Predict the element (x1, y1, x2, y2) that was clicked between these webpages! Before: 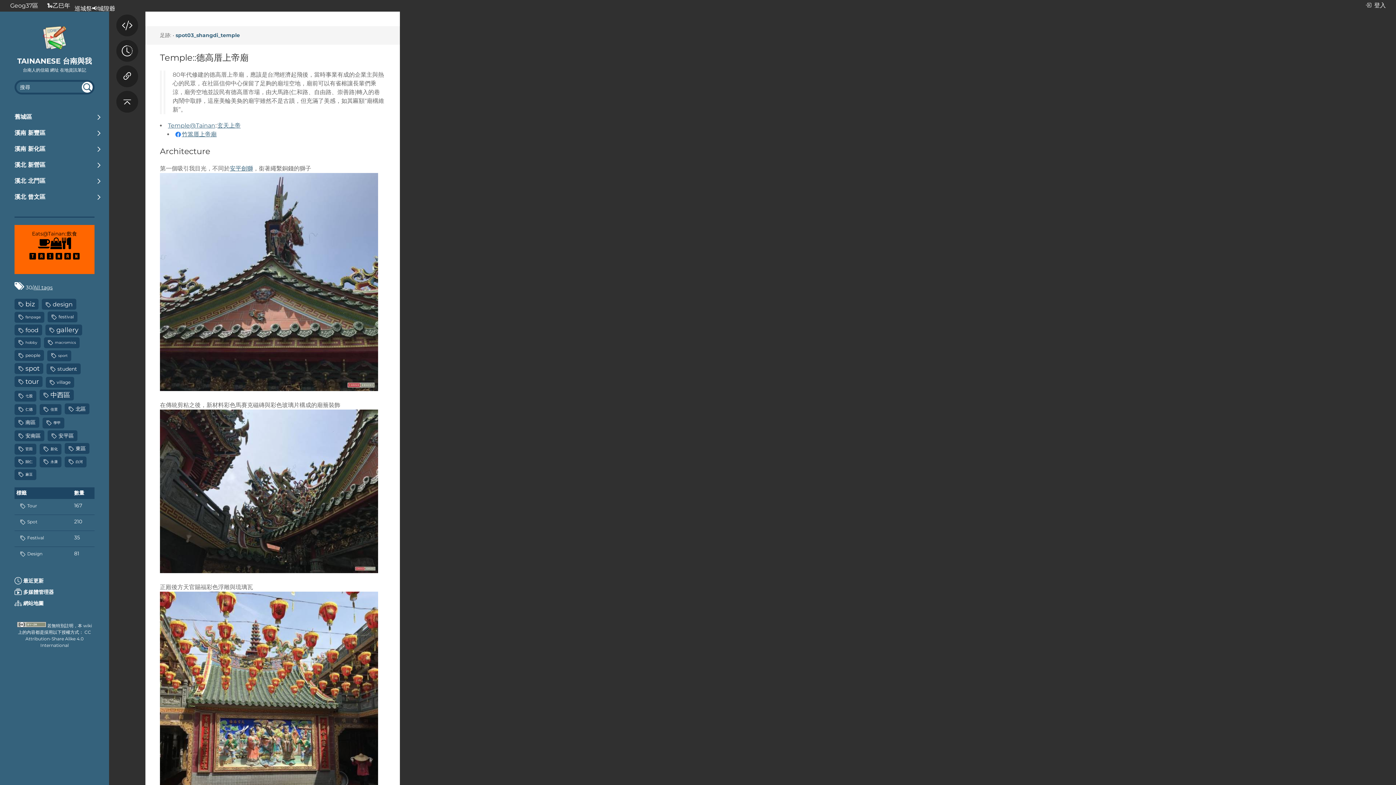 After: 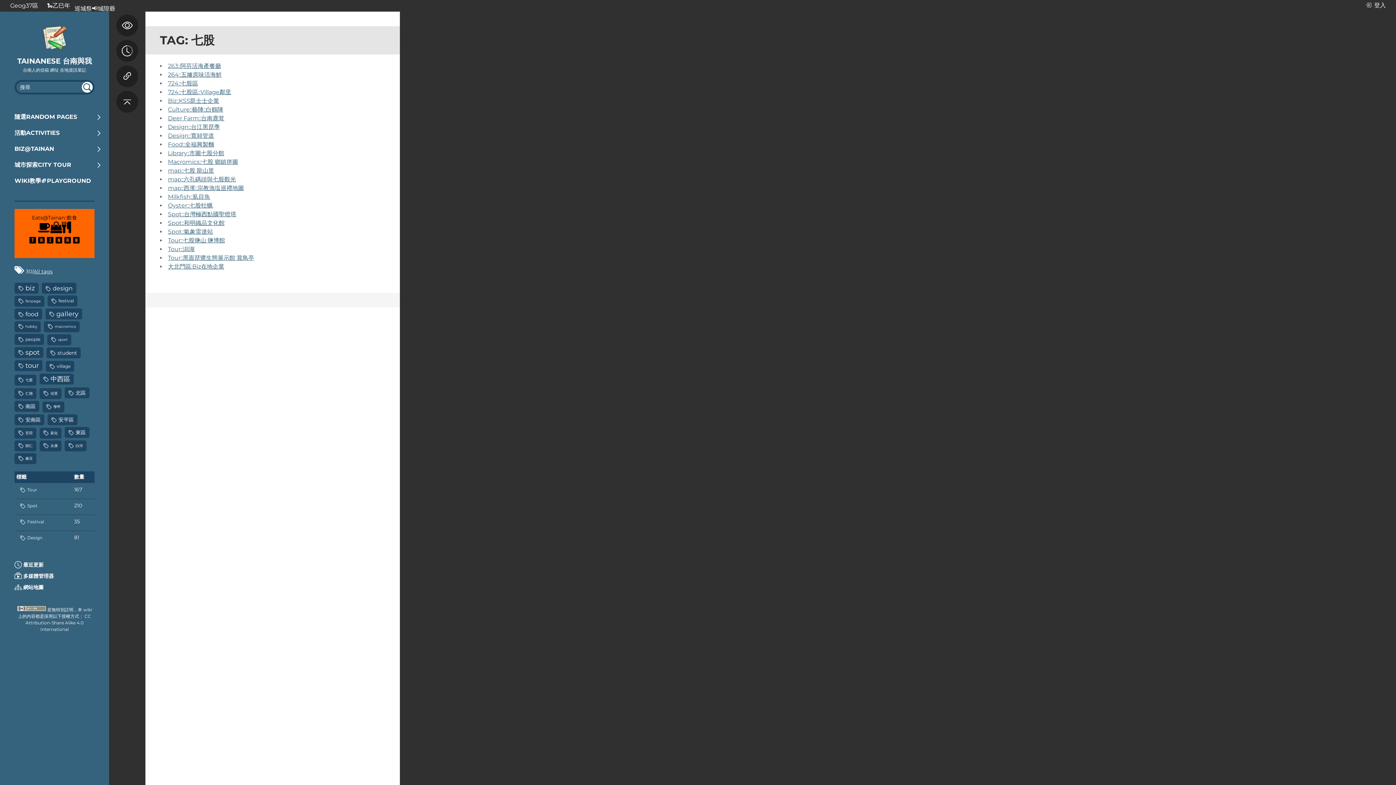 Action: label: 七股 bbox: (14, 390, 36, 401)